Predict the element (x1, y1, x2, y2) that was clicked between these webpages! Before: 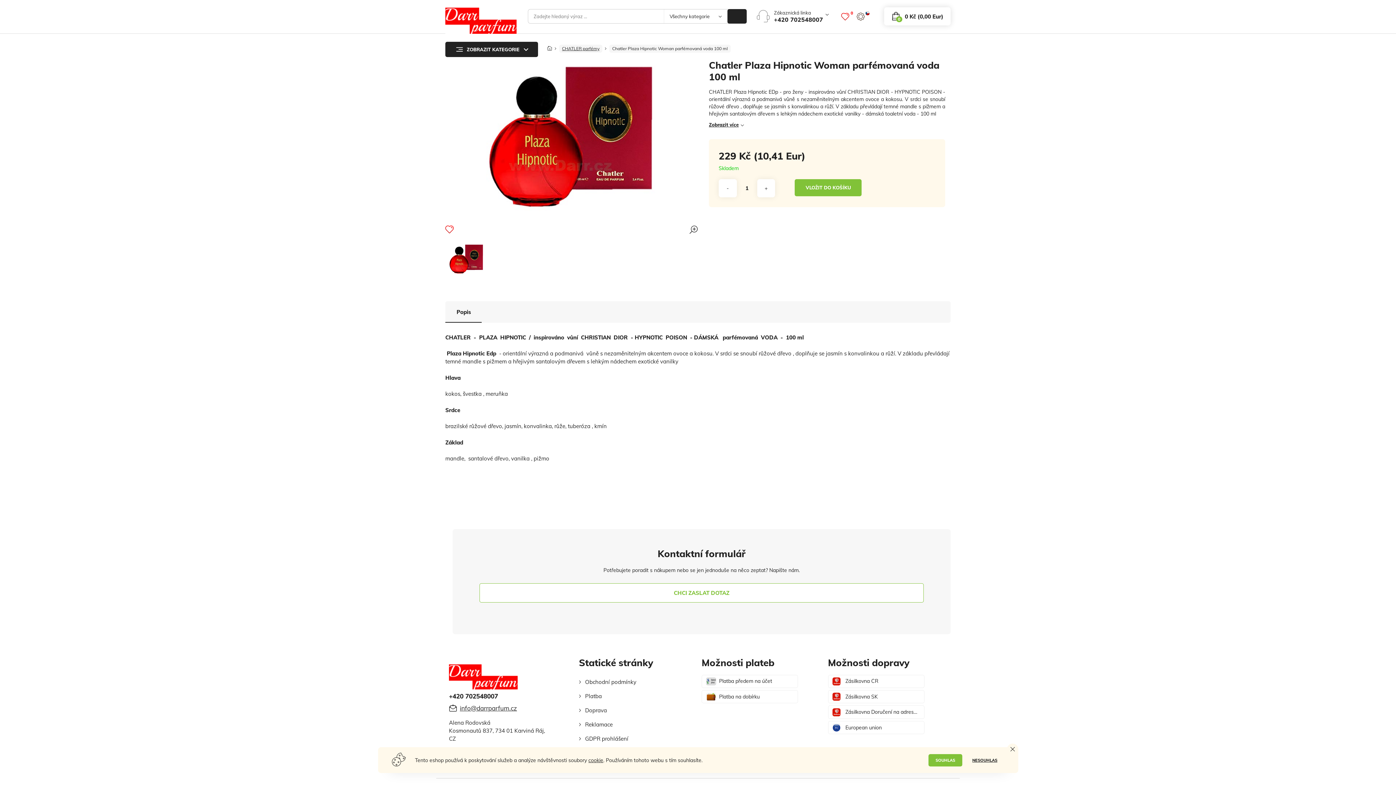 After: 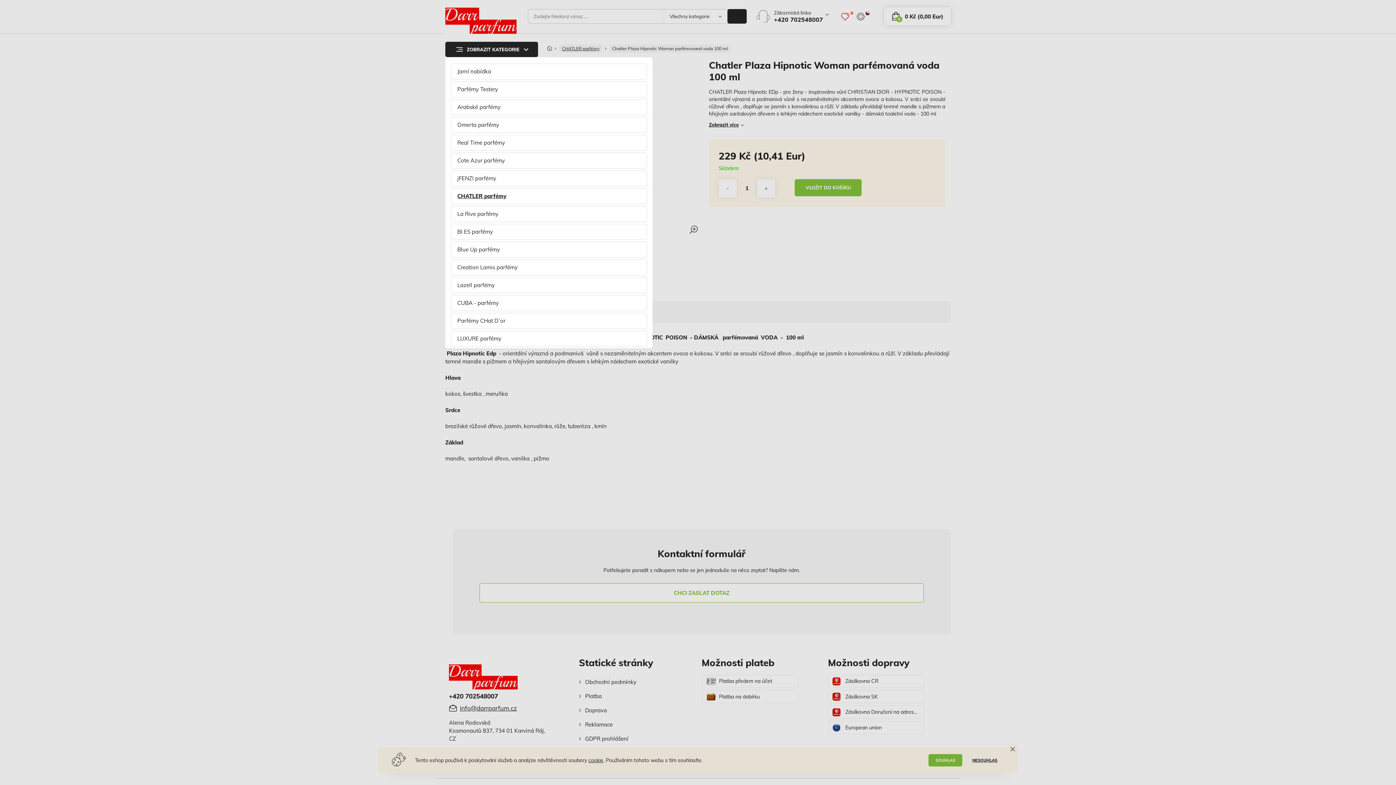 Action: bbox: (445, 41, 538, 56) label: ZOBRAZIT KATEGORIE